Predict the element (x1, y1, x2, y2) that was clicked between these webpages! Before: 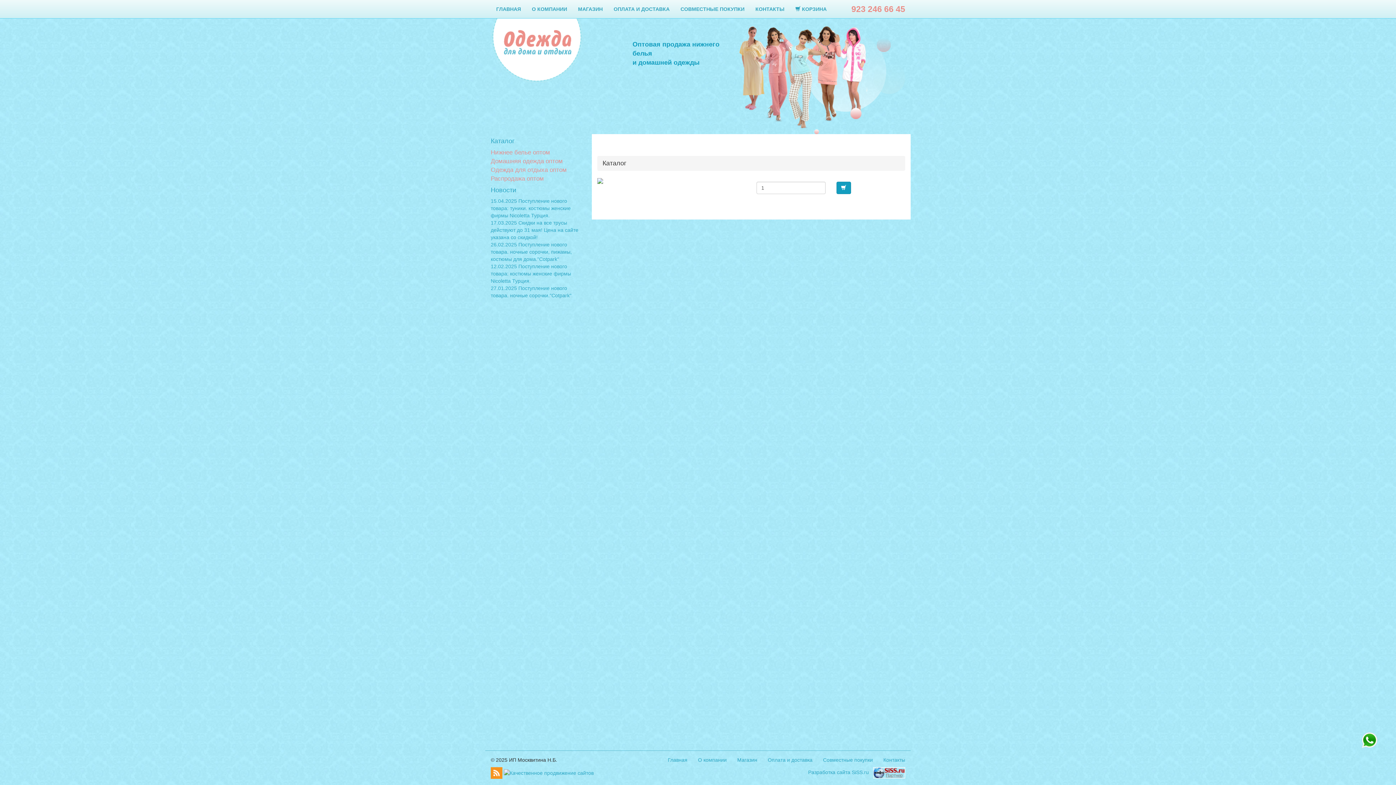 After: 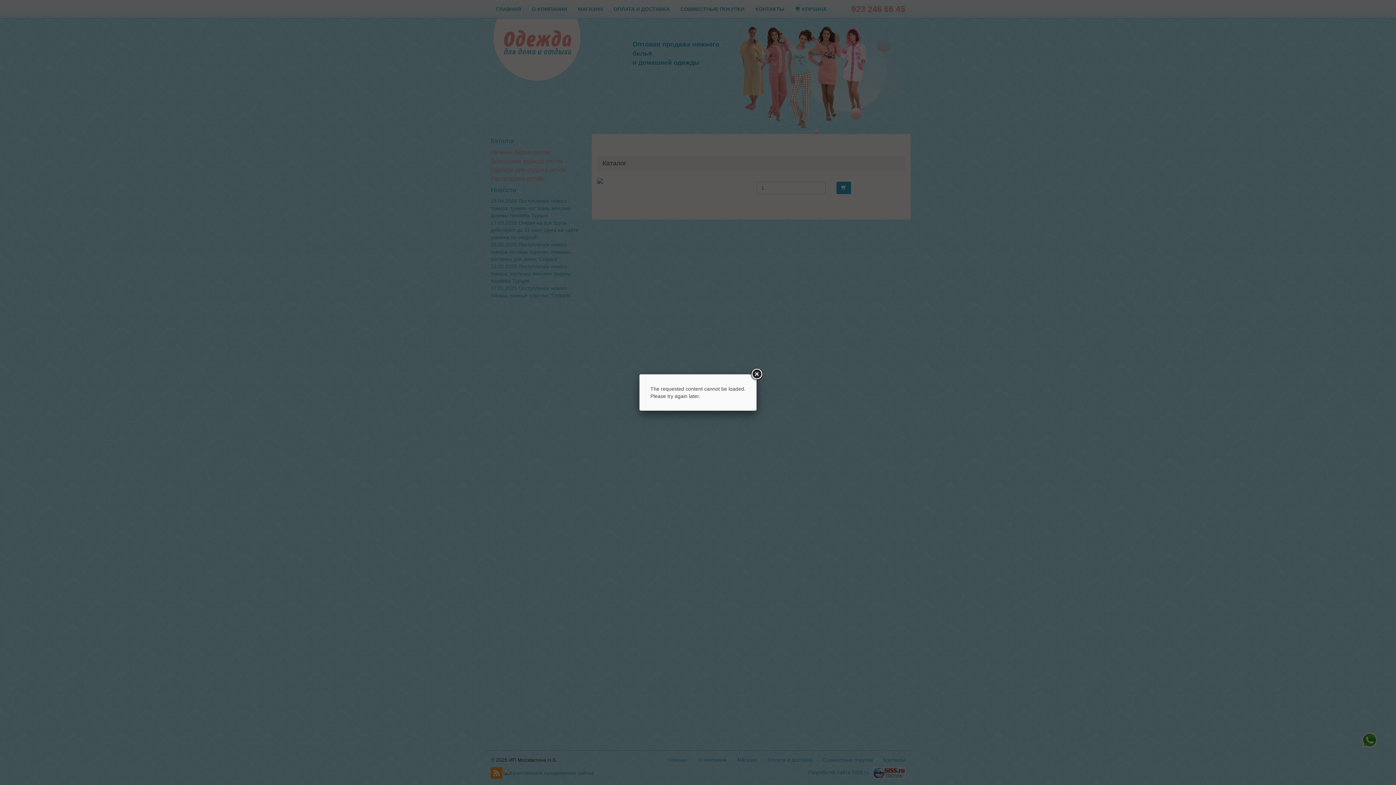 Action: bbox: (597, 178, 745, 183)